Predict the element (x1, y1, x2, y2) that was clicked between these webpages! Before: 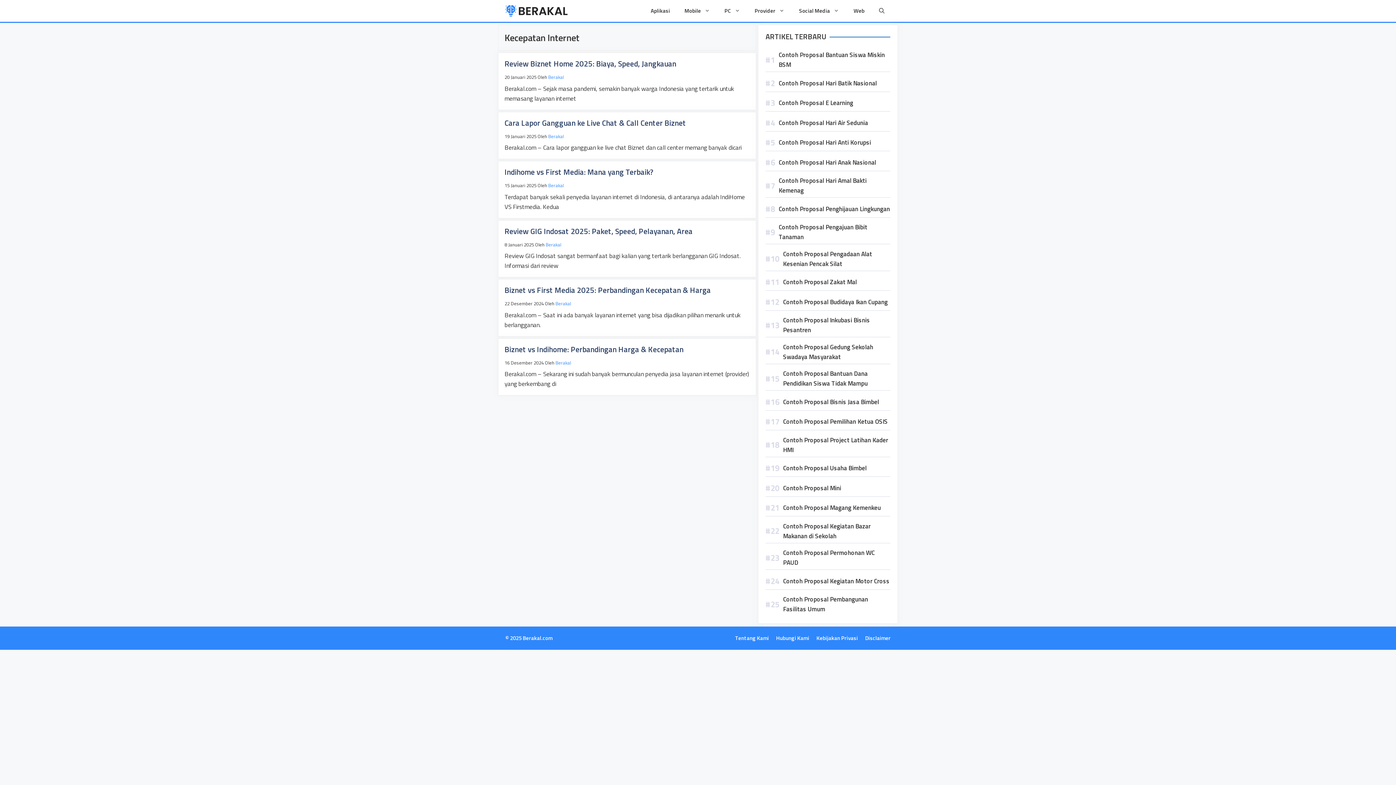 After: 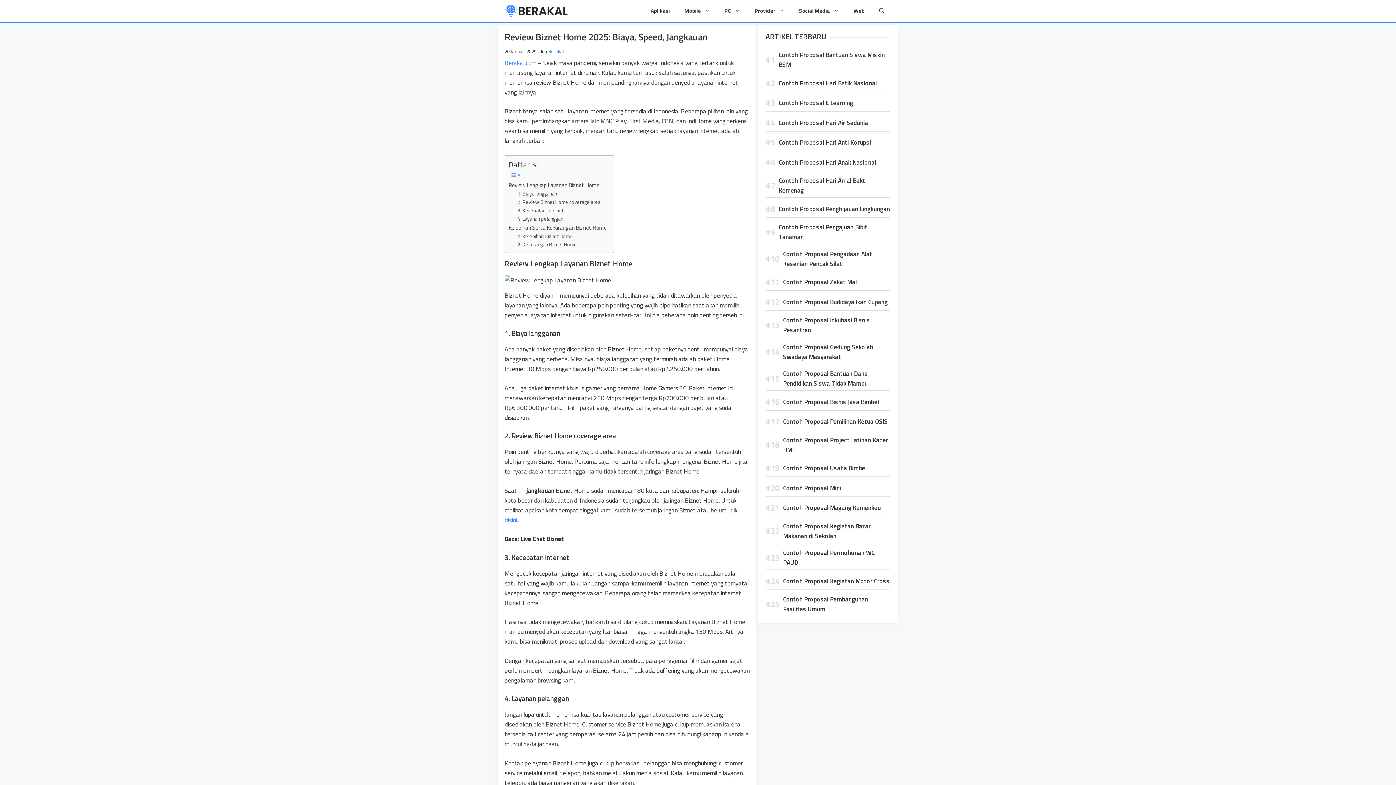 Action: bbox: (504, 57, 676, 69) label: Review Biznet Home 2025: Biaya, Speed, Jangkauan